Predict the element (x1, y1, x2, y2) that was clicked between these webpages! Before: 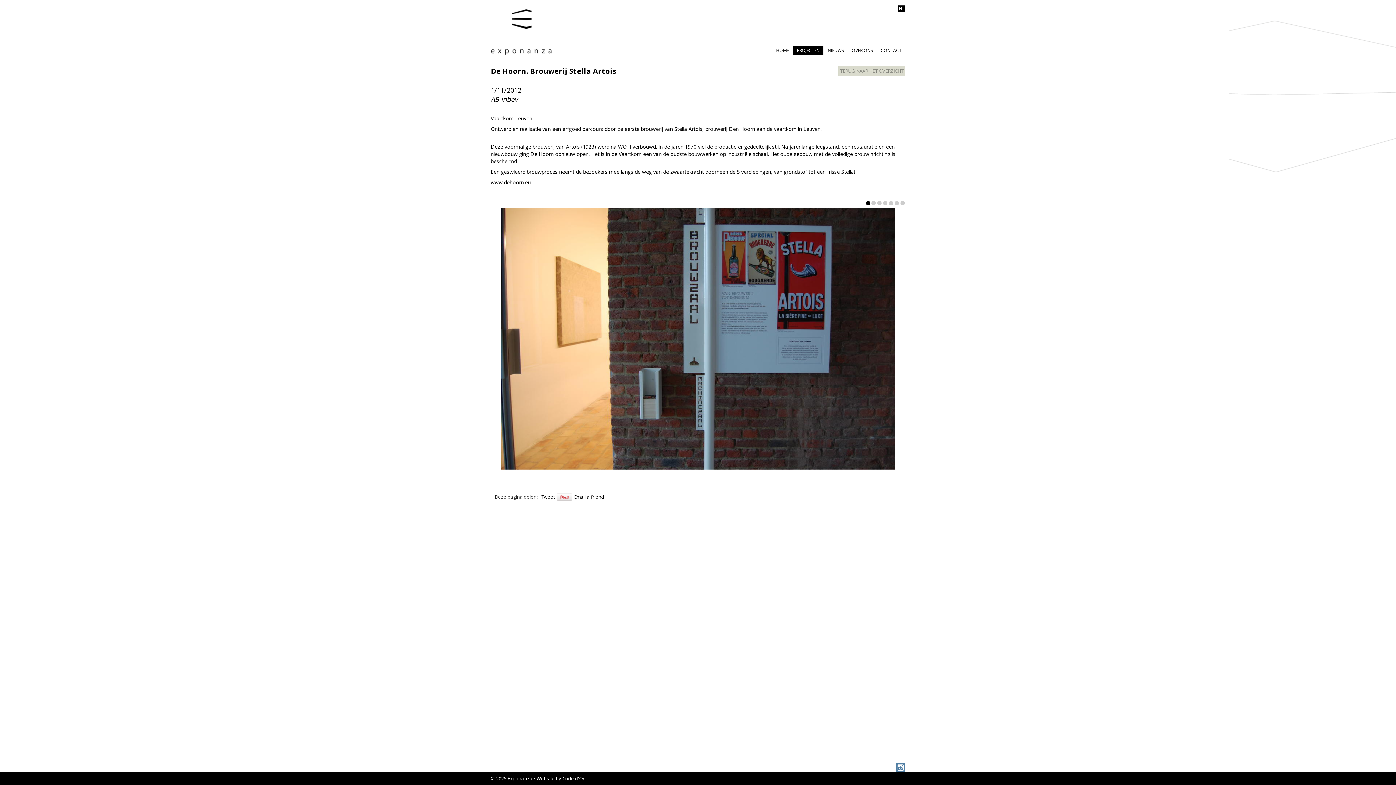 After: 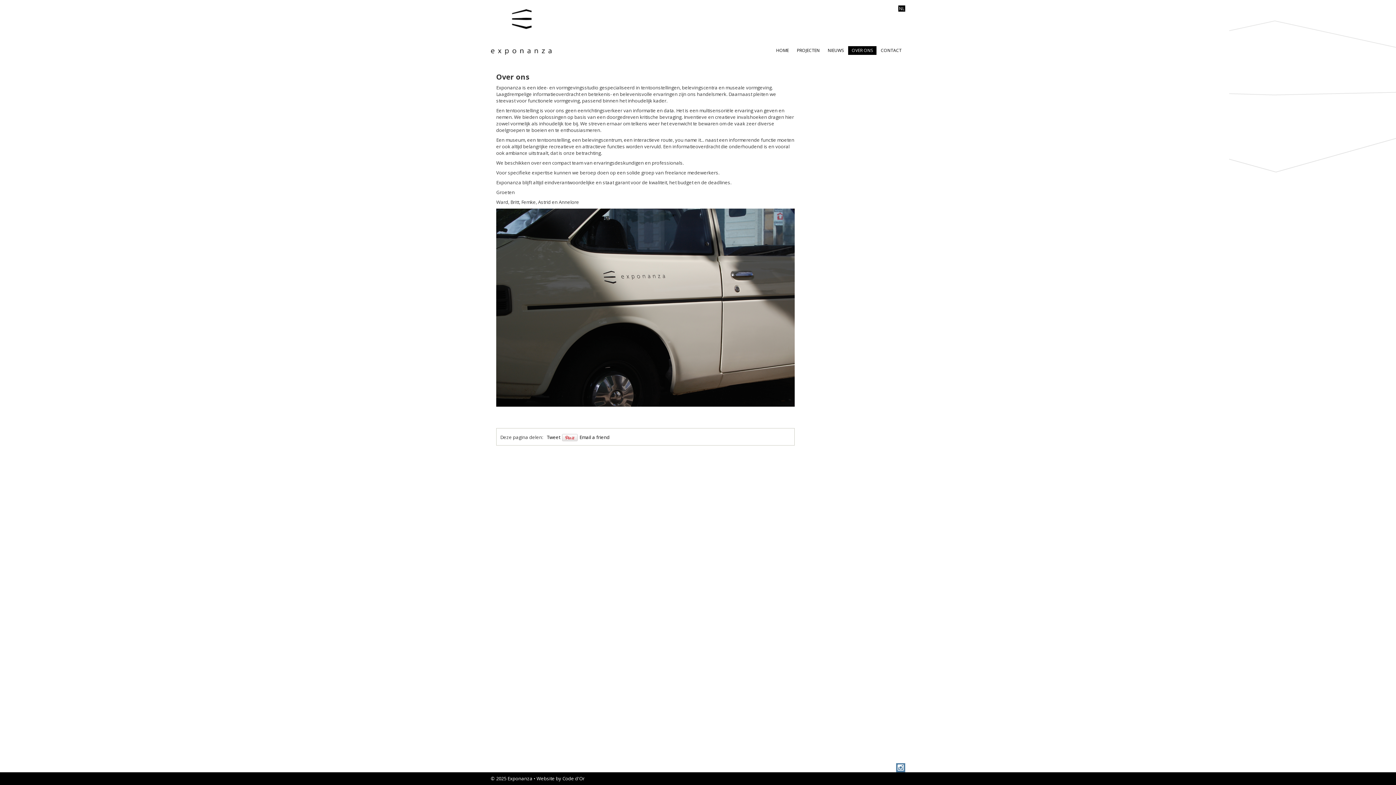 Action: bbox: (848, 46, 876, 54) label: OVER ONS